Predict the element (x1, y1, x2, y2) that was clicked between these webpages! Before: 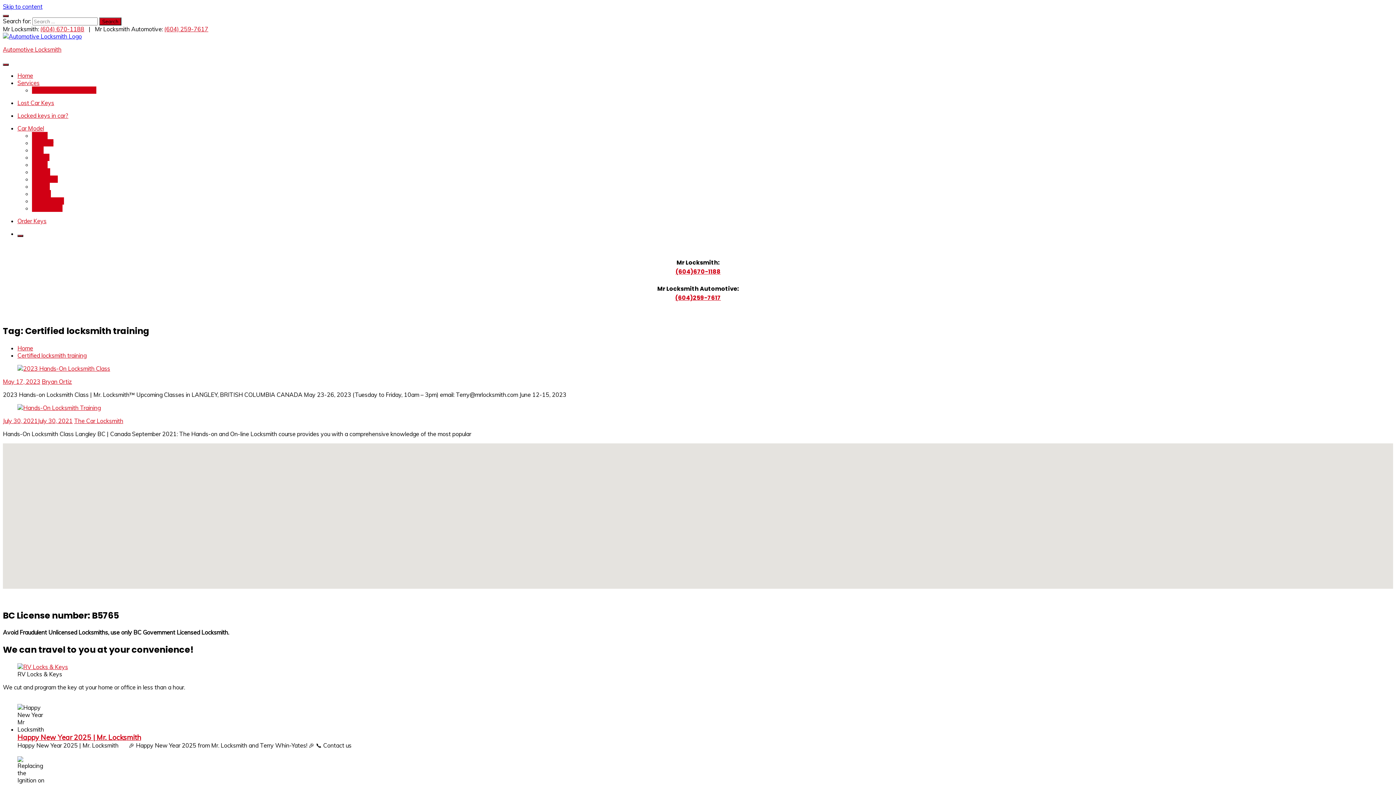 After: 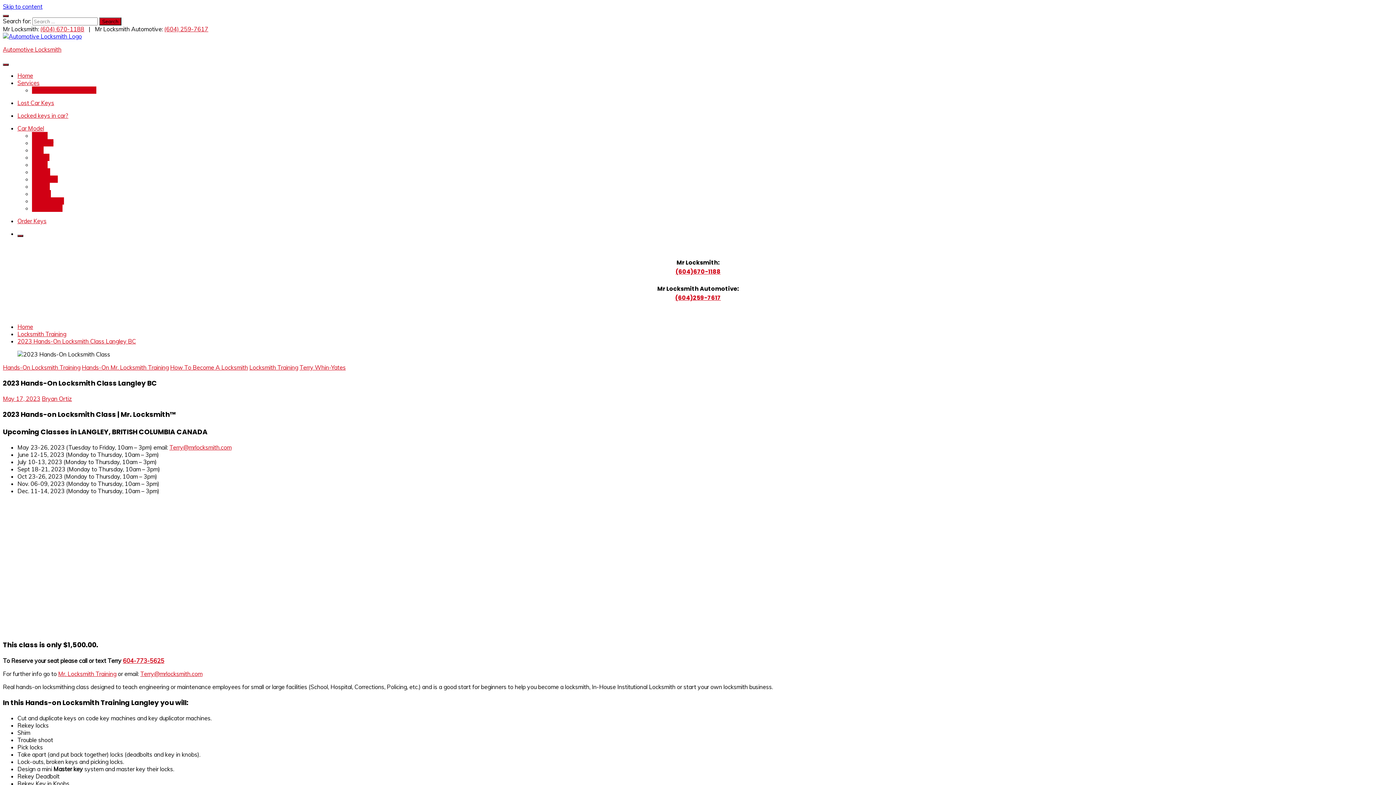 Action: bbox: (17, 364, 110, 372)